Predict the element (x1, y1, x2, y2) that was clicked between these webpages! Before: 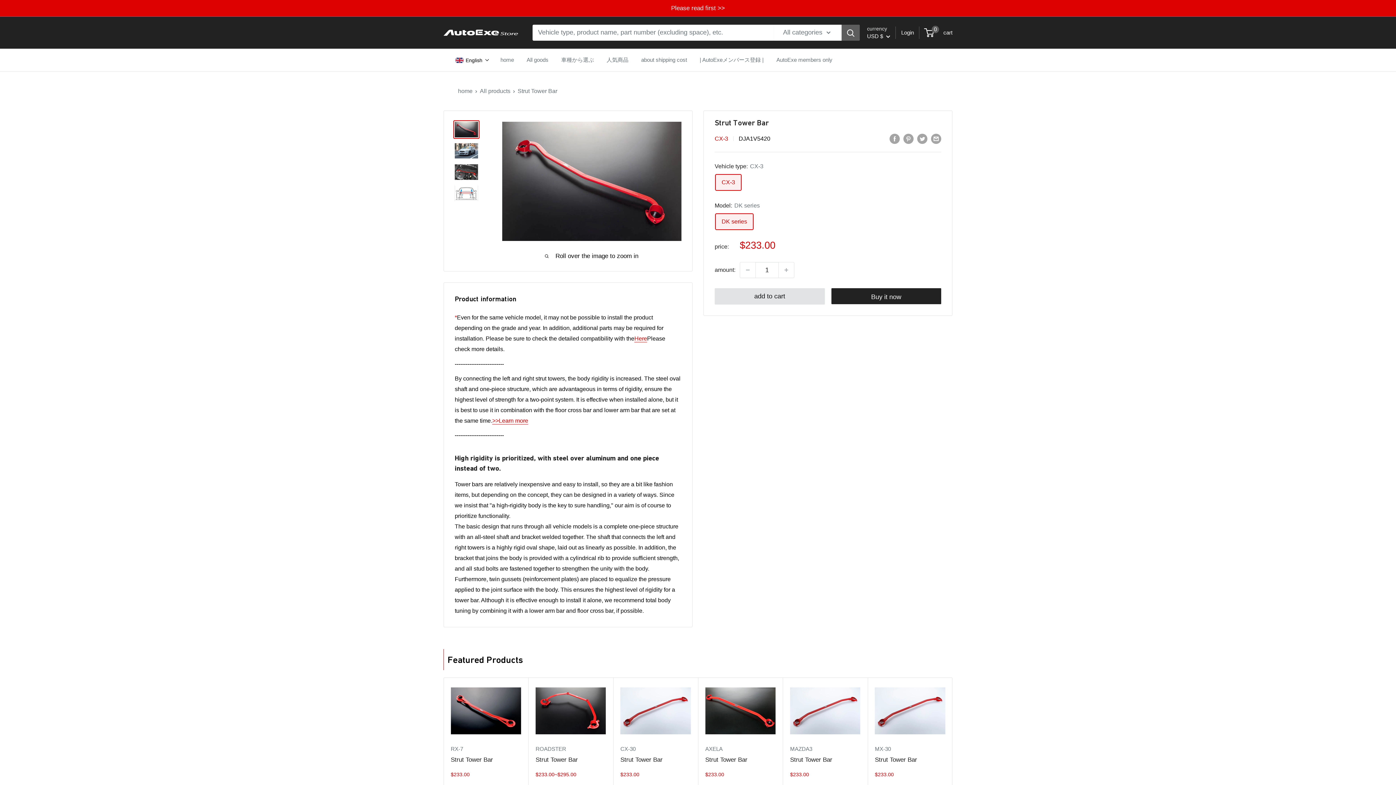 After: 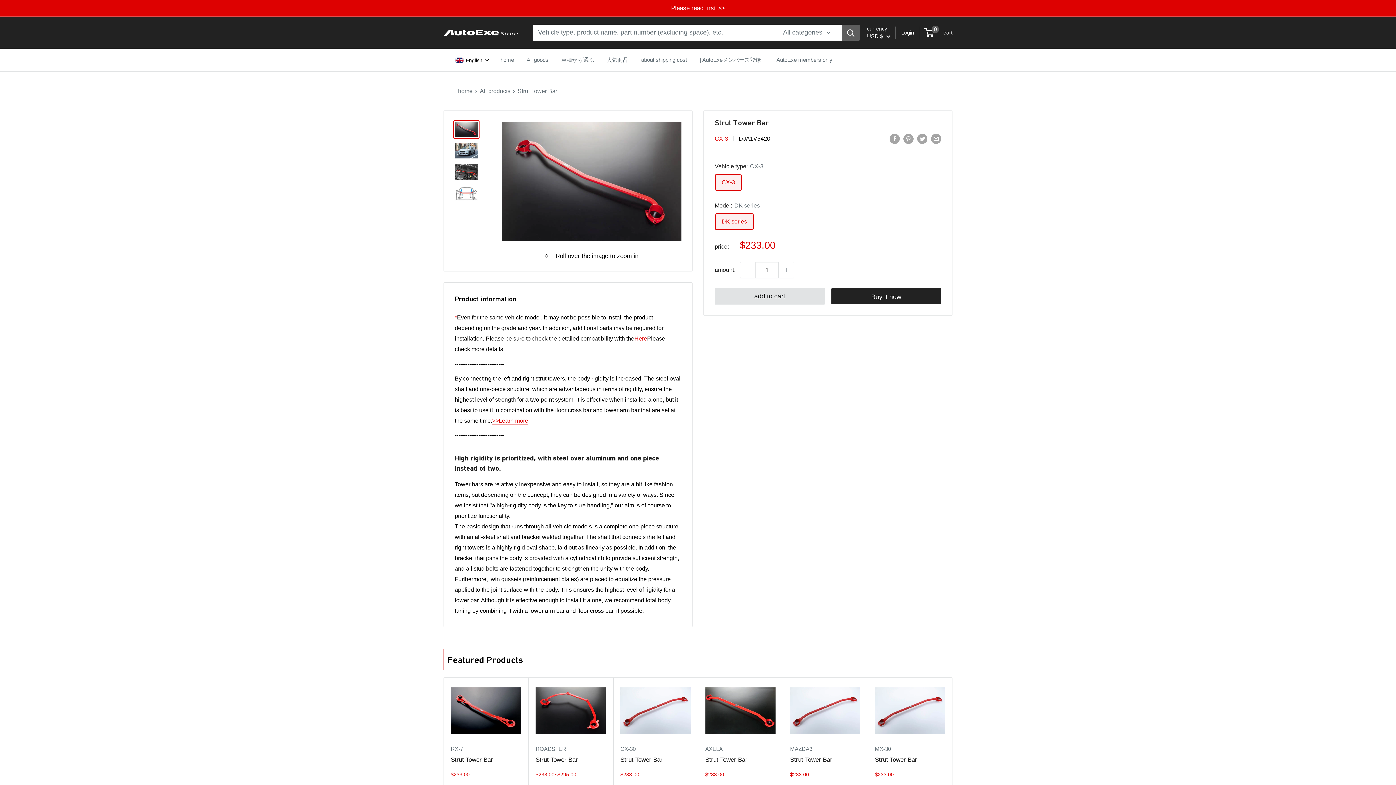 Action: label: Reduce quantity by 1 bbox: (740, 262, 755, 277)